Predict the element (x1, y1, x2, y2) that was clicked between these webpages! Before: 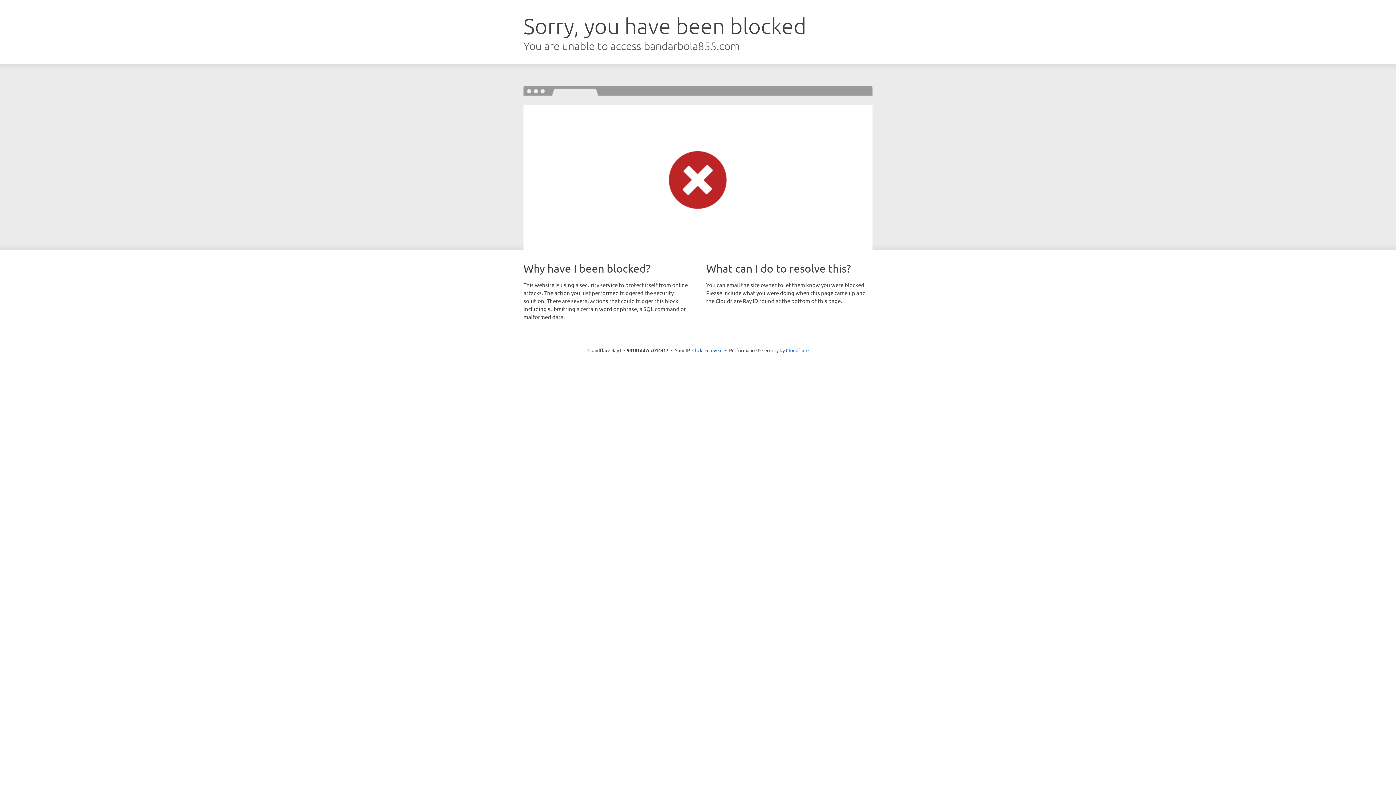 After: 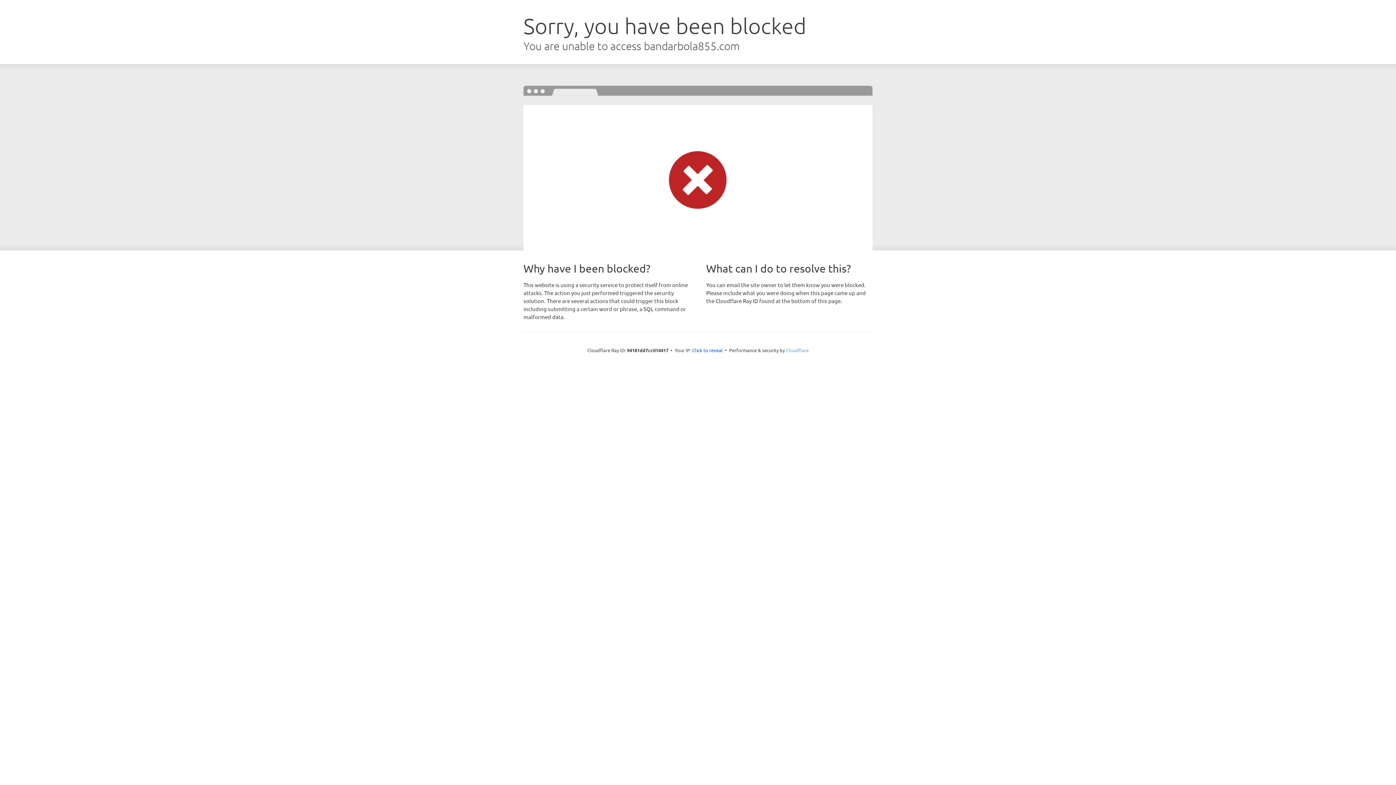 Action: label: Cloudflare bbox: (786, 347, 808, 353)